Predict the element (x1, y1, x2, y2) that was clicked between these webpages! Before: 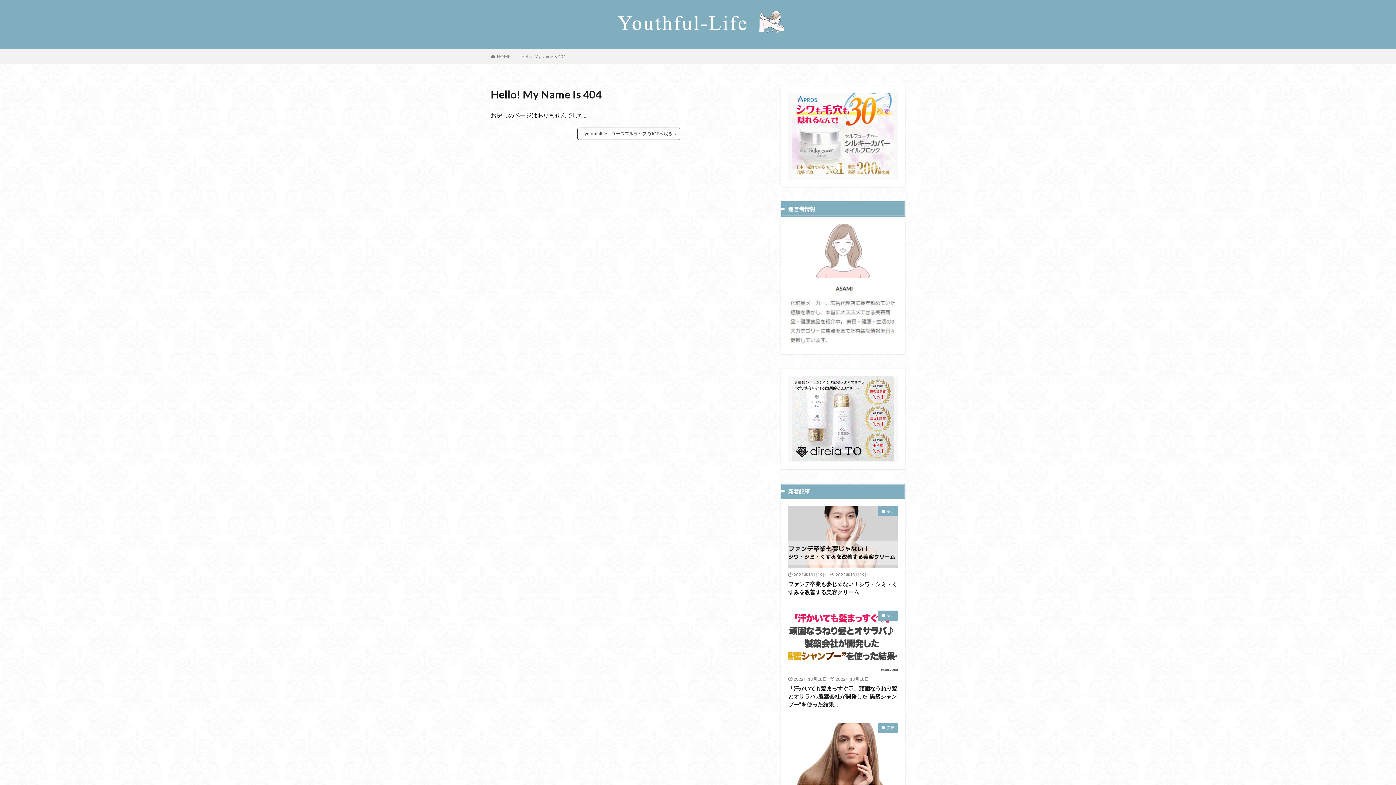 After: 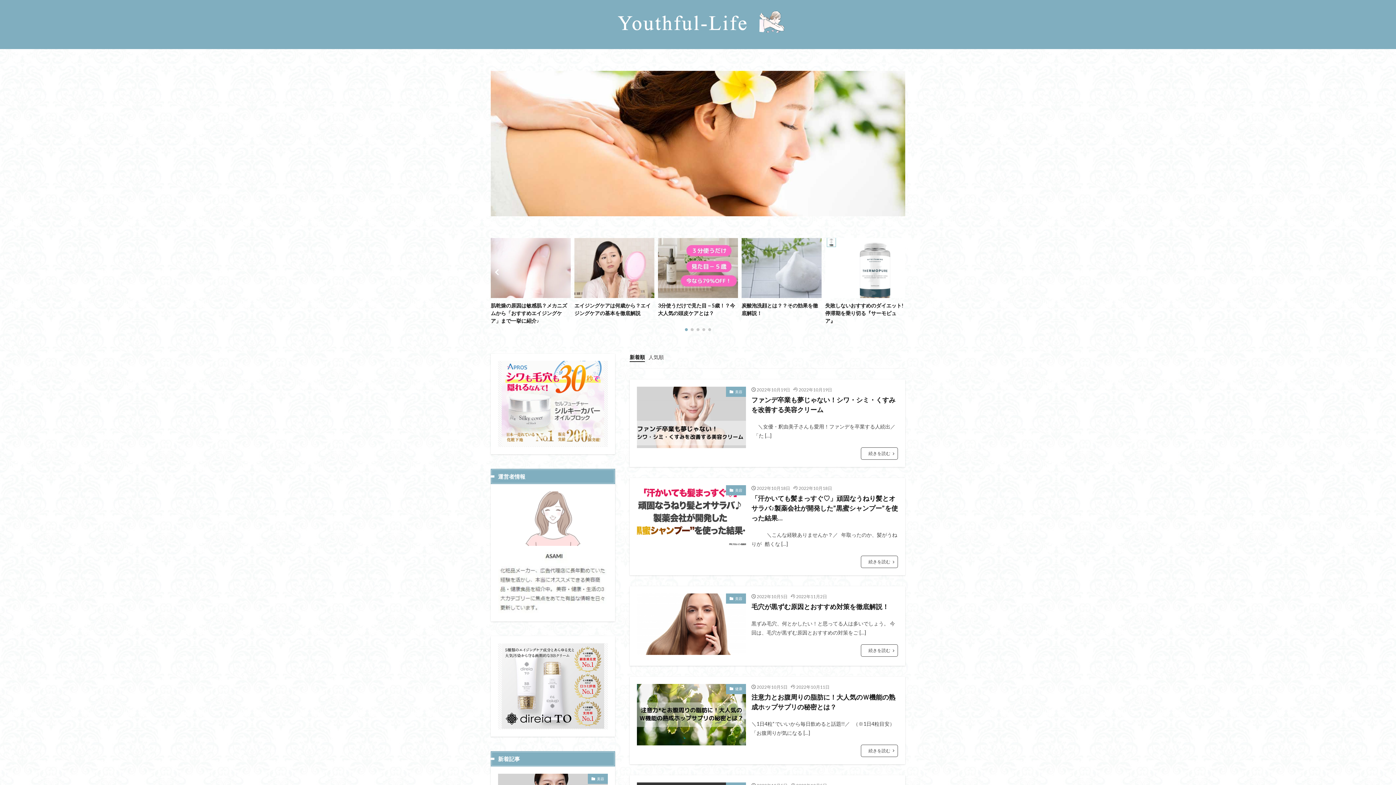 Action: bbox: (577, 127, 680, 140) label: youthfullife　ユースフルライフのTOPへ戻る